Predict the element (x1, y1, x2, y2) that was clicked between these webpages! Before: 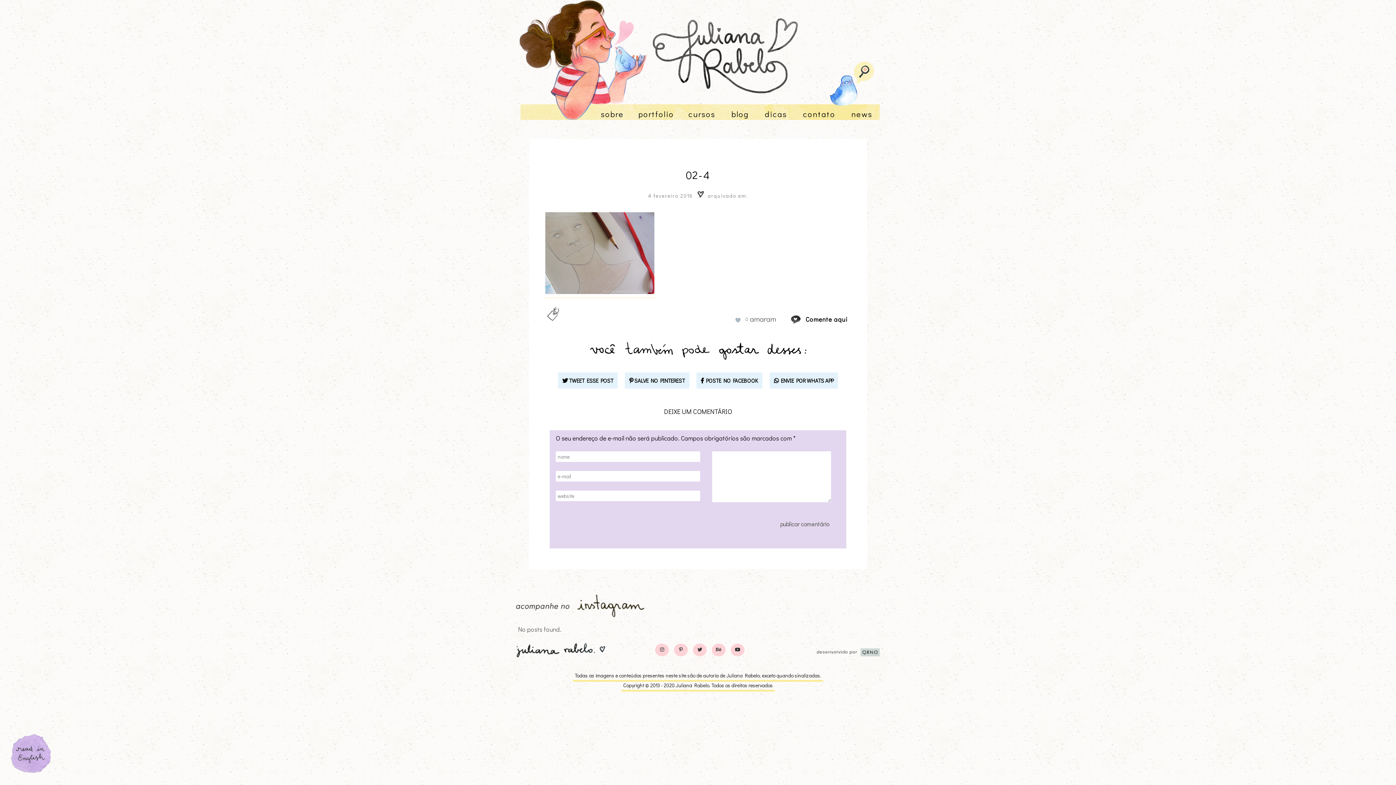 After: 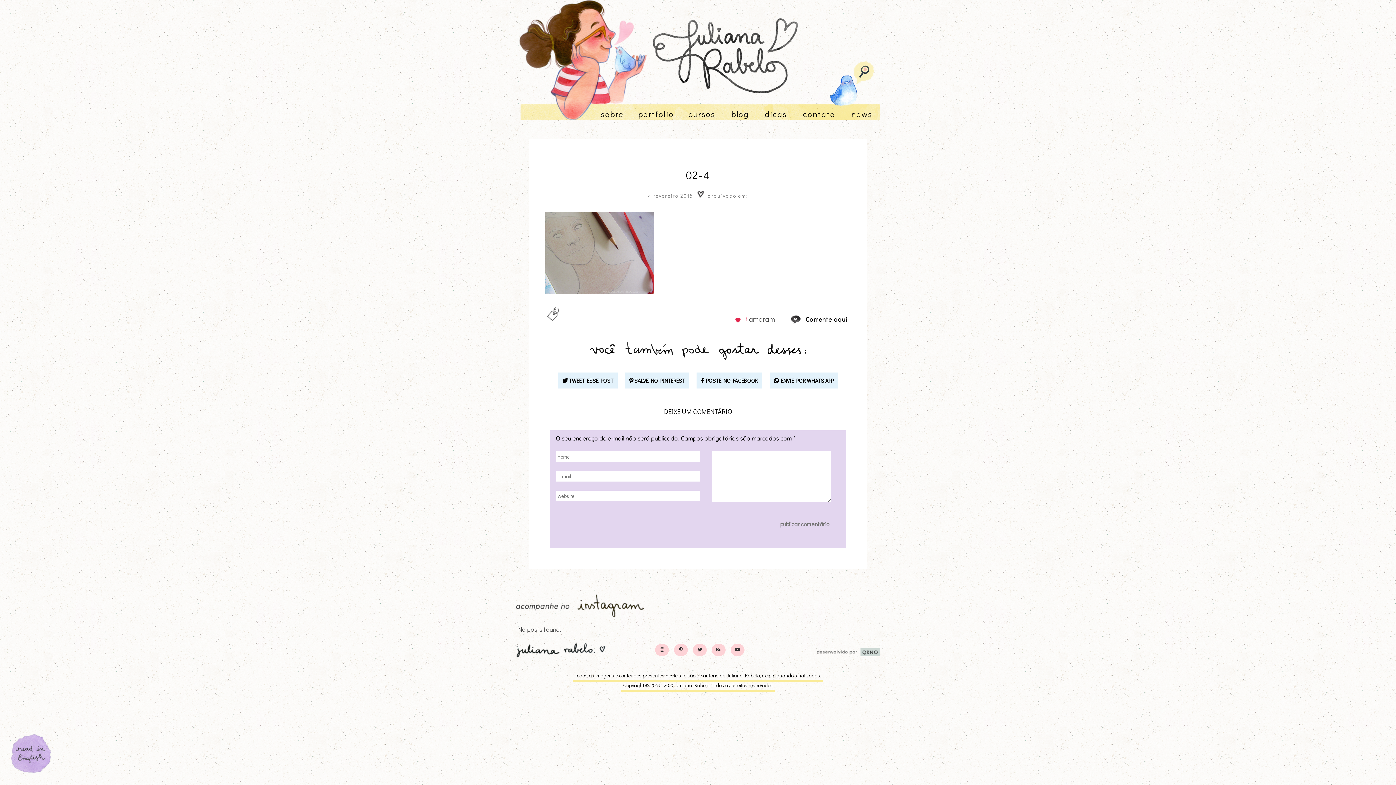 Action: bbox: (729, 313, 748, 327) label: 0